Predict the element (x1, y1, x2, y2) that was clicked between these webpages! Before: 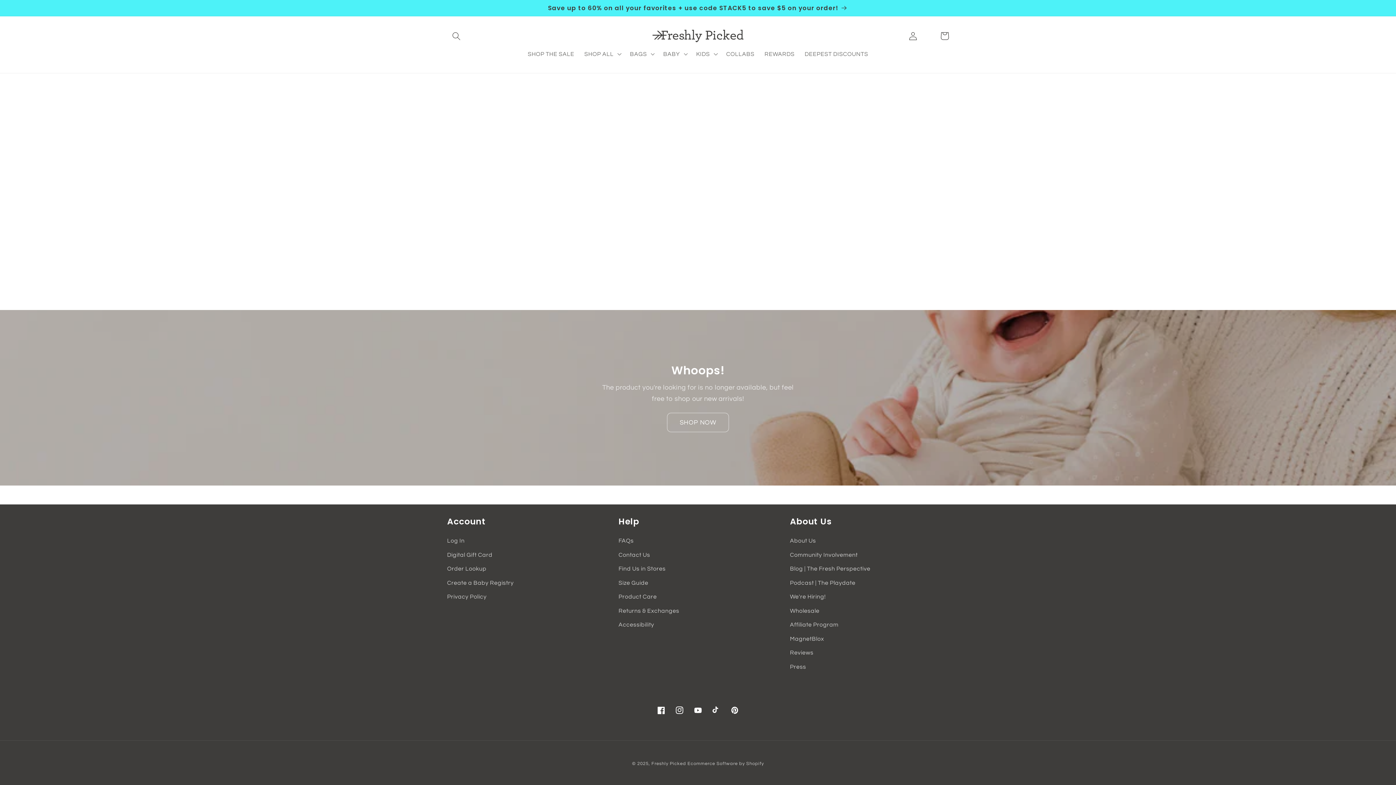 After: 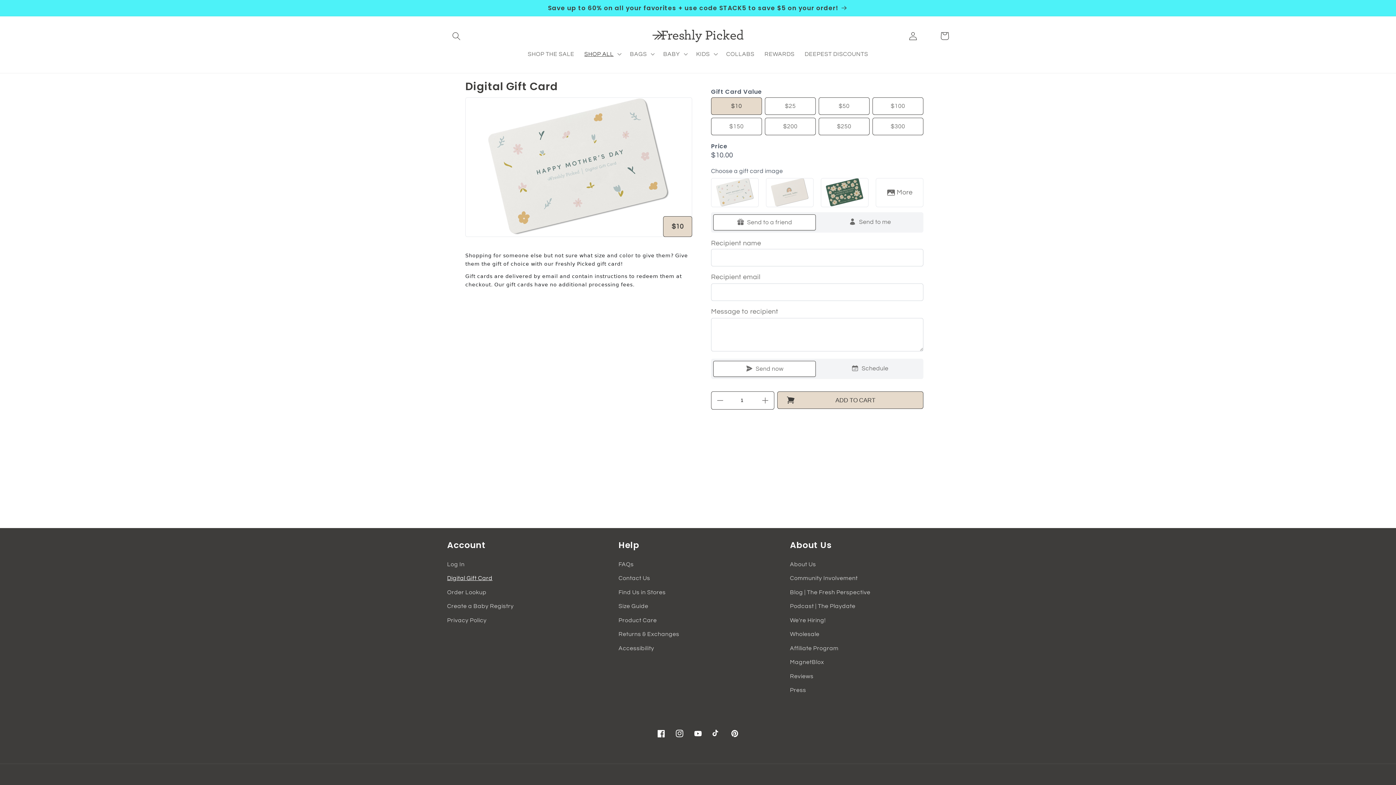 Action: bbox: (447, 548, 492, 562) label: Digital Gift Card